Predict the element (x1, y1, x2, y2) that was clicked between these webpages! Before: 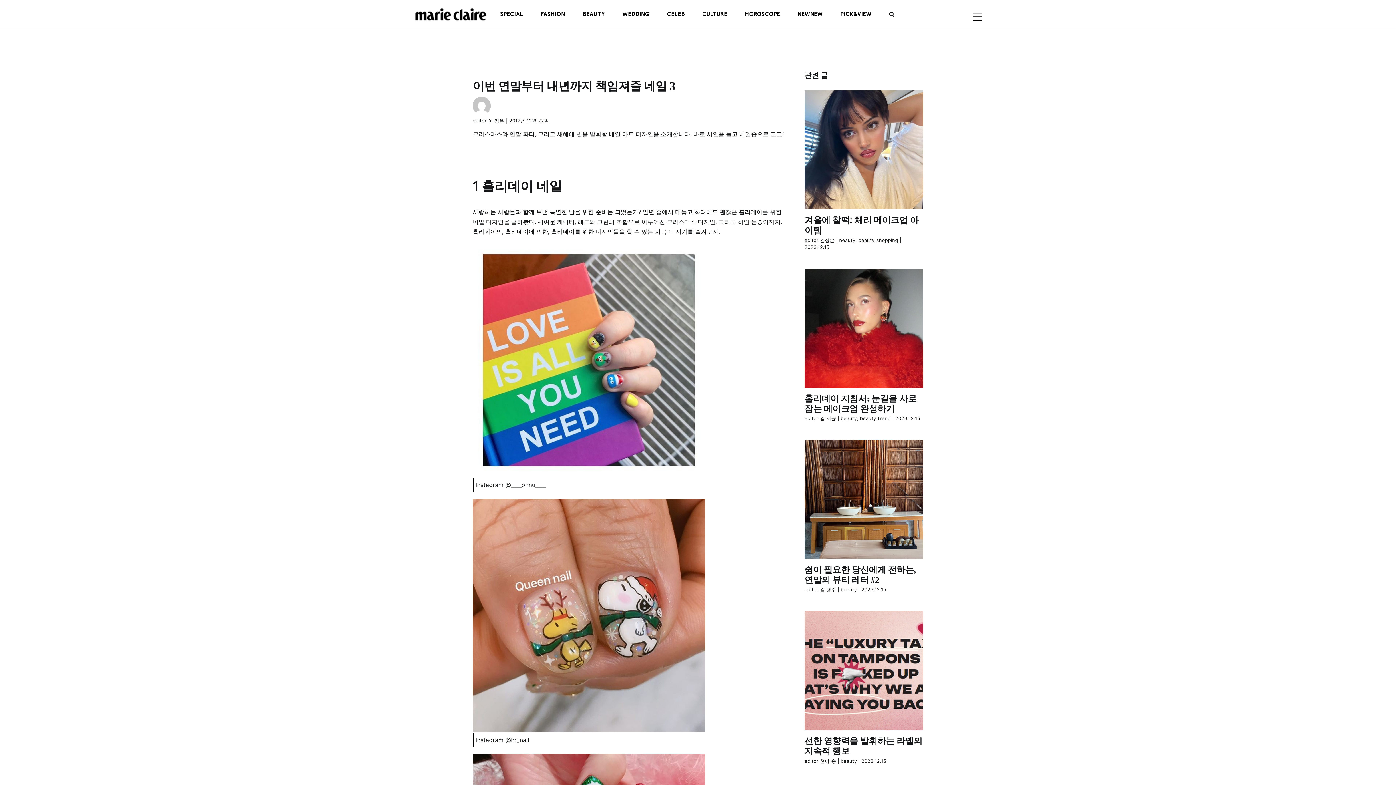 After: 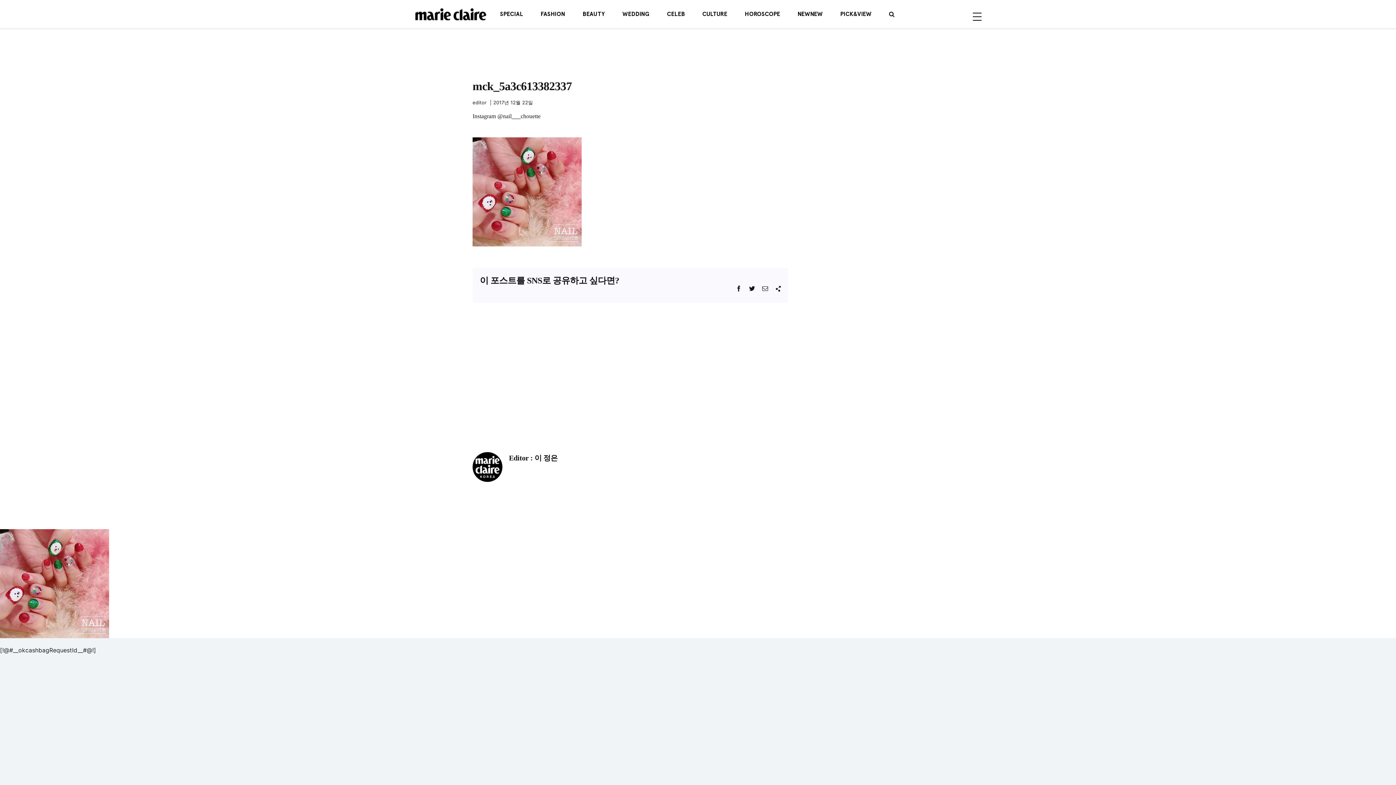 Action: bbox: (472, 755, 705, 762)